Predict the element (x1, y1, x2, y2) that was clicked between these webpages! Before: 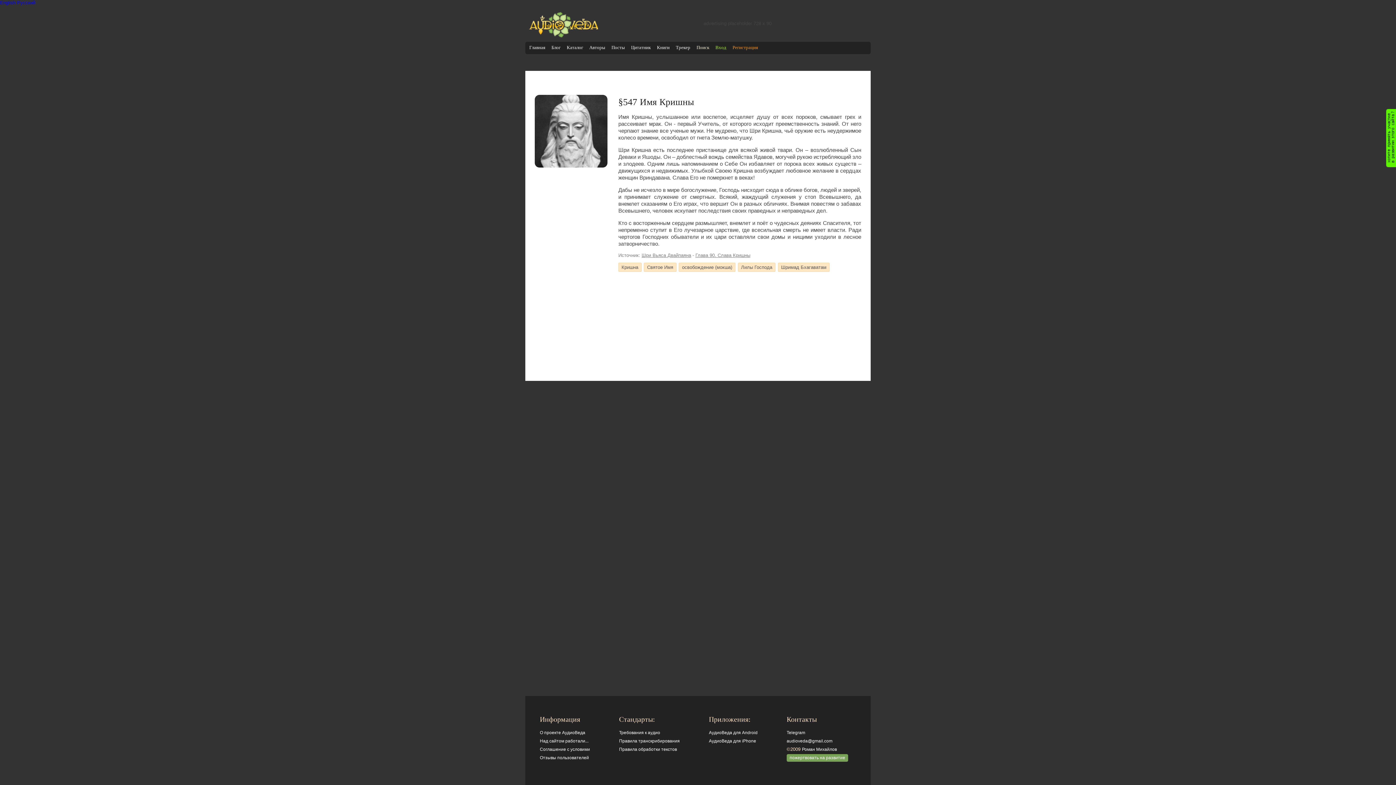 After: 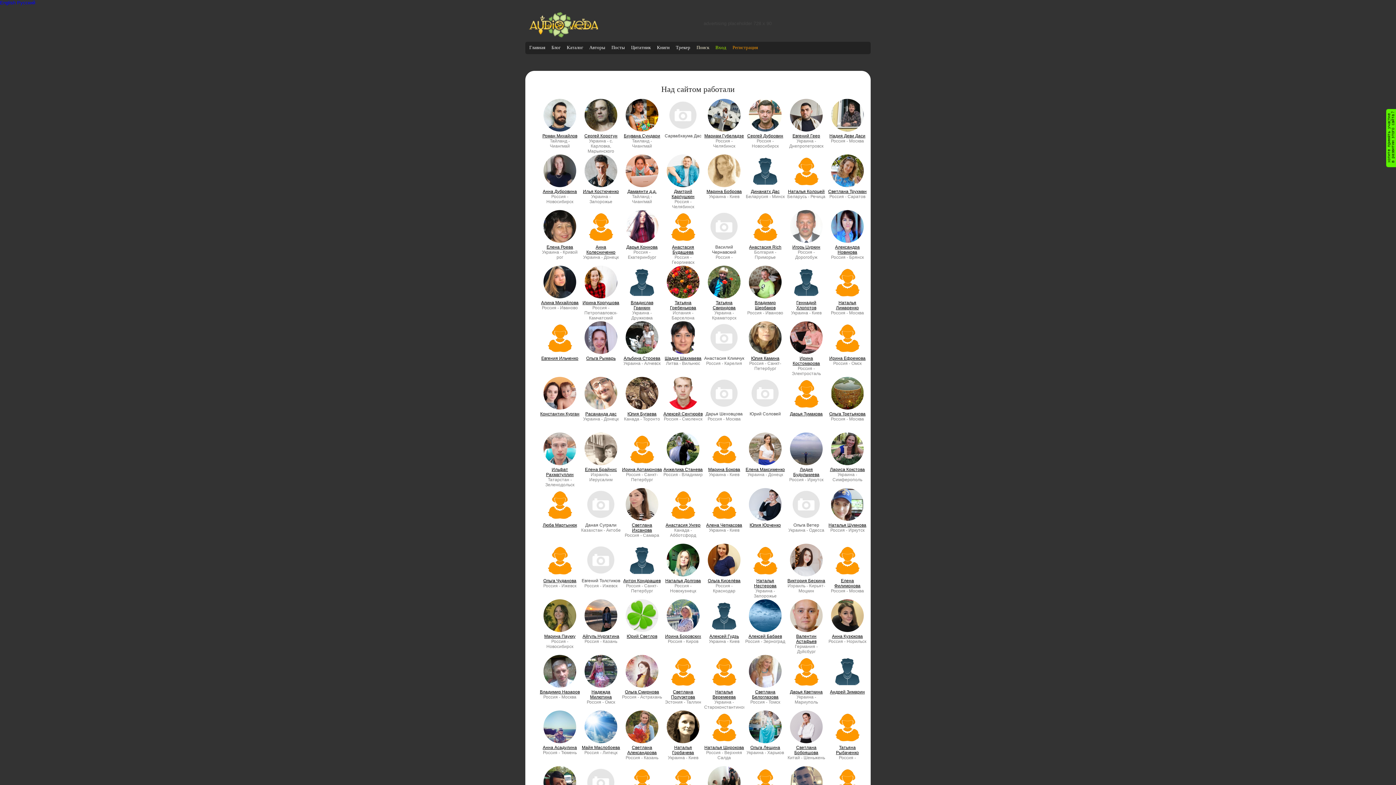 Action: bbox: (540, 739, 588, 744) label: Над сайтом работали...